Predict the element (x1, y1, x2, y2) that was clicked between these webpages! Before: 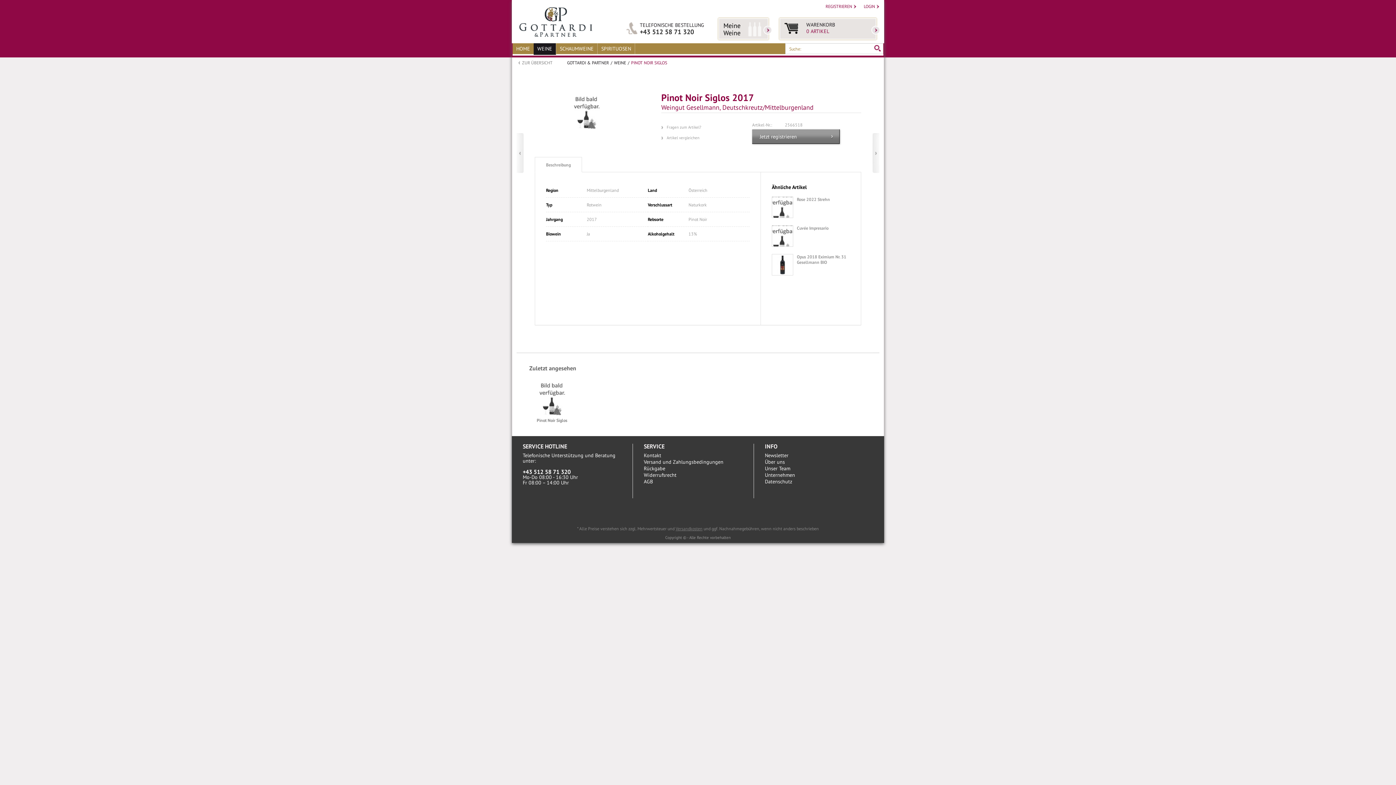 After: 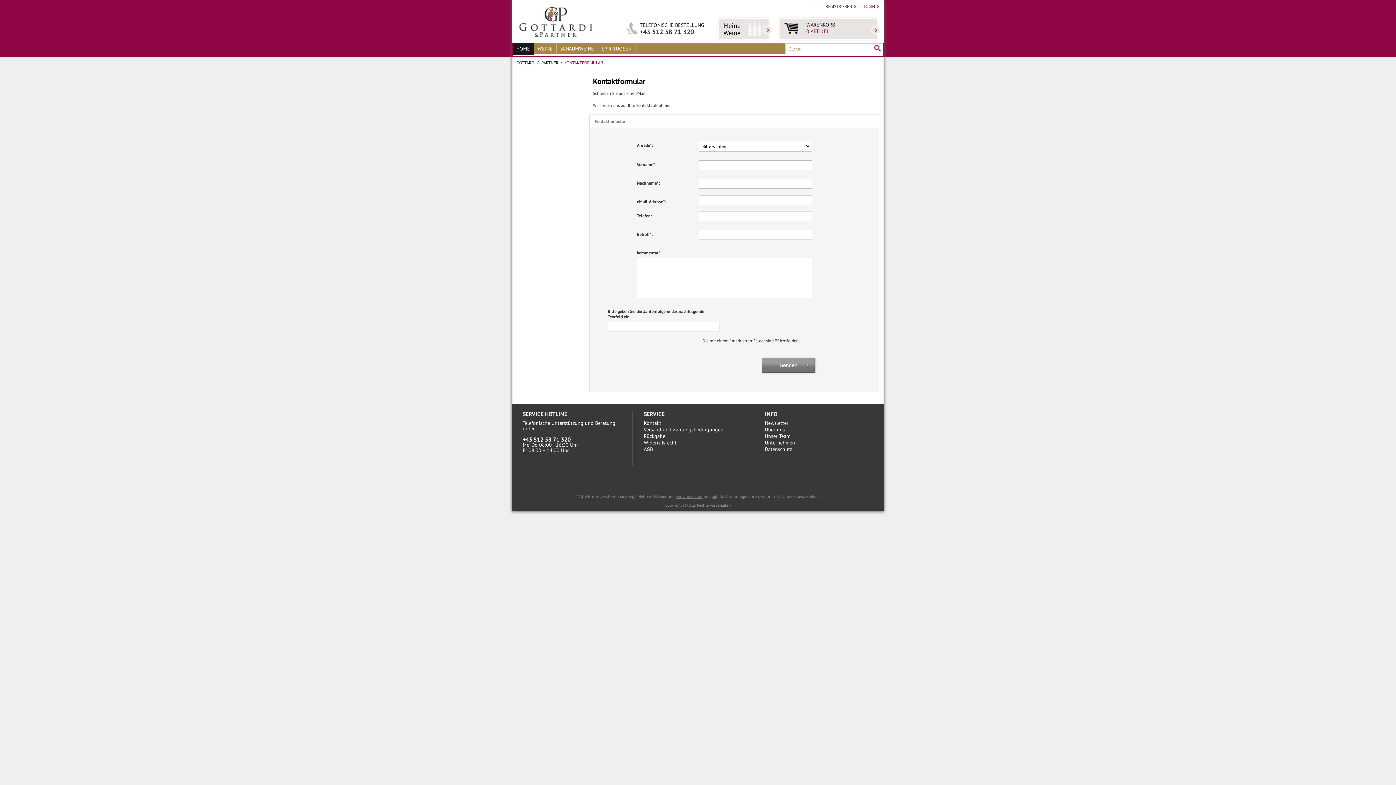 Action: label: Kontakt bbox: (644, 453, 742, 458)